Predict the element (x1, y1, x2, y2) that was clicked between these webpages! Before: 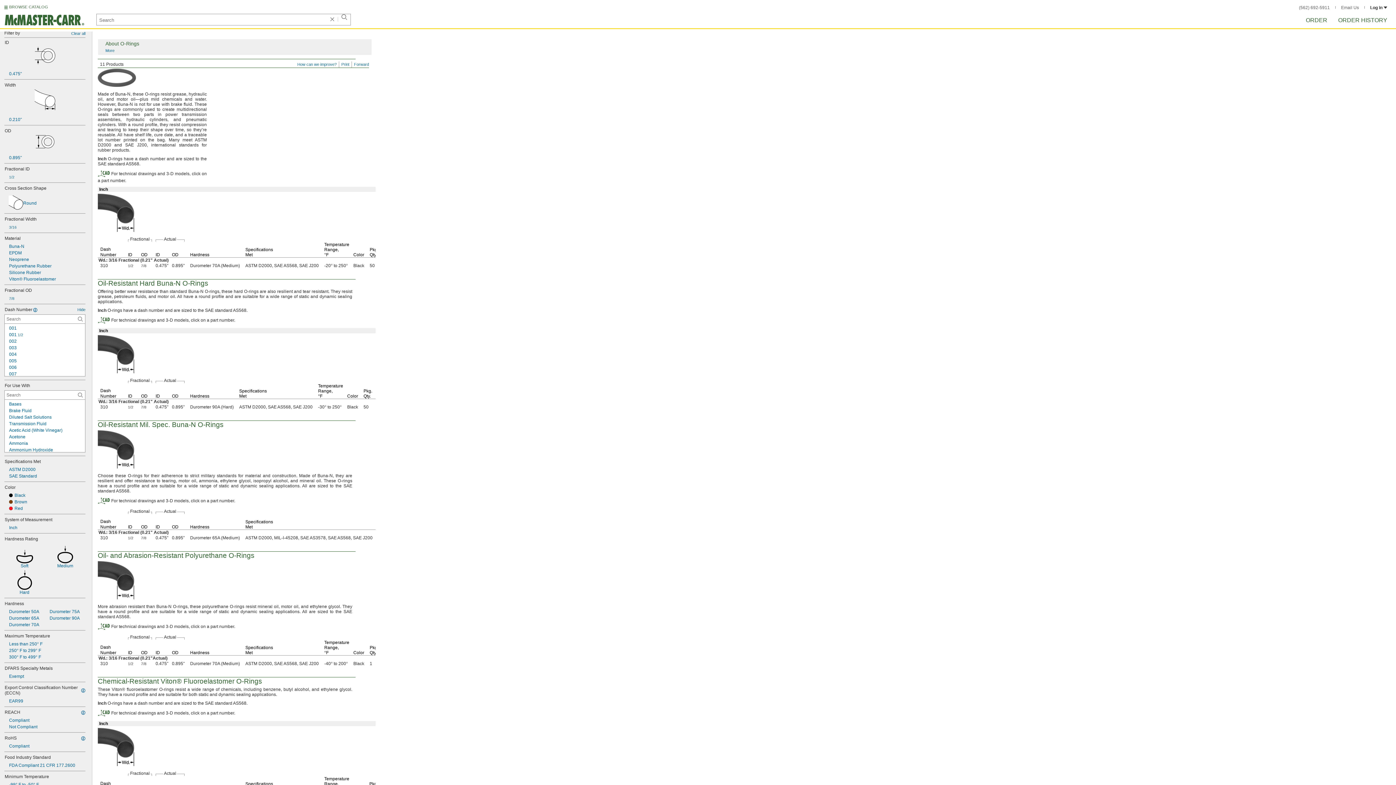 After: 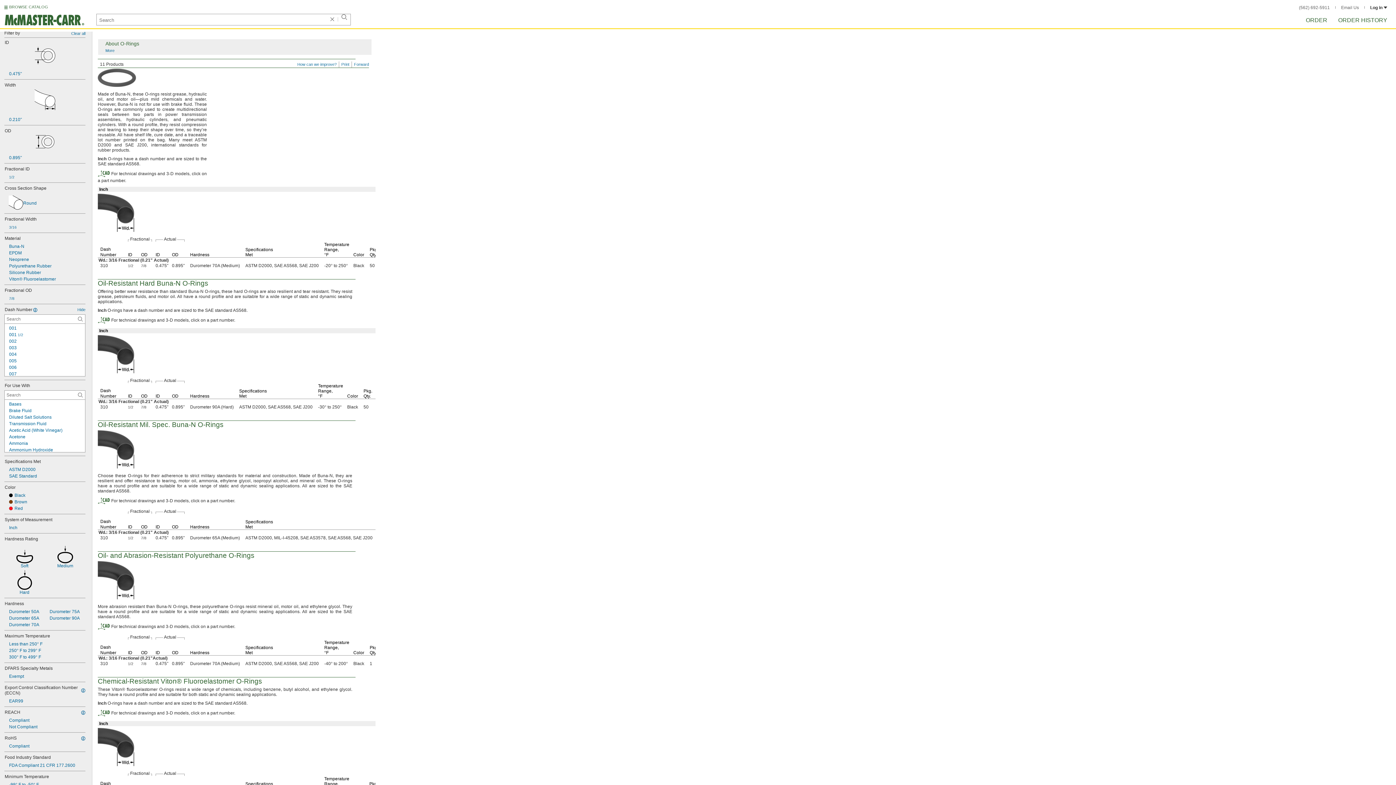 Action: bbox: (4, 697, 85, 704) label: EAR99